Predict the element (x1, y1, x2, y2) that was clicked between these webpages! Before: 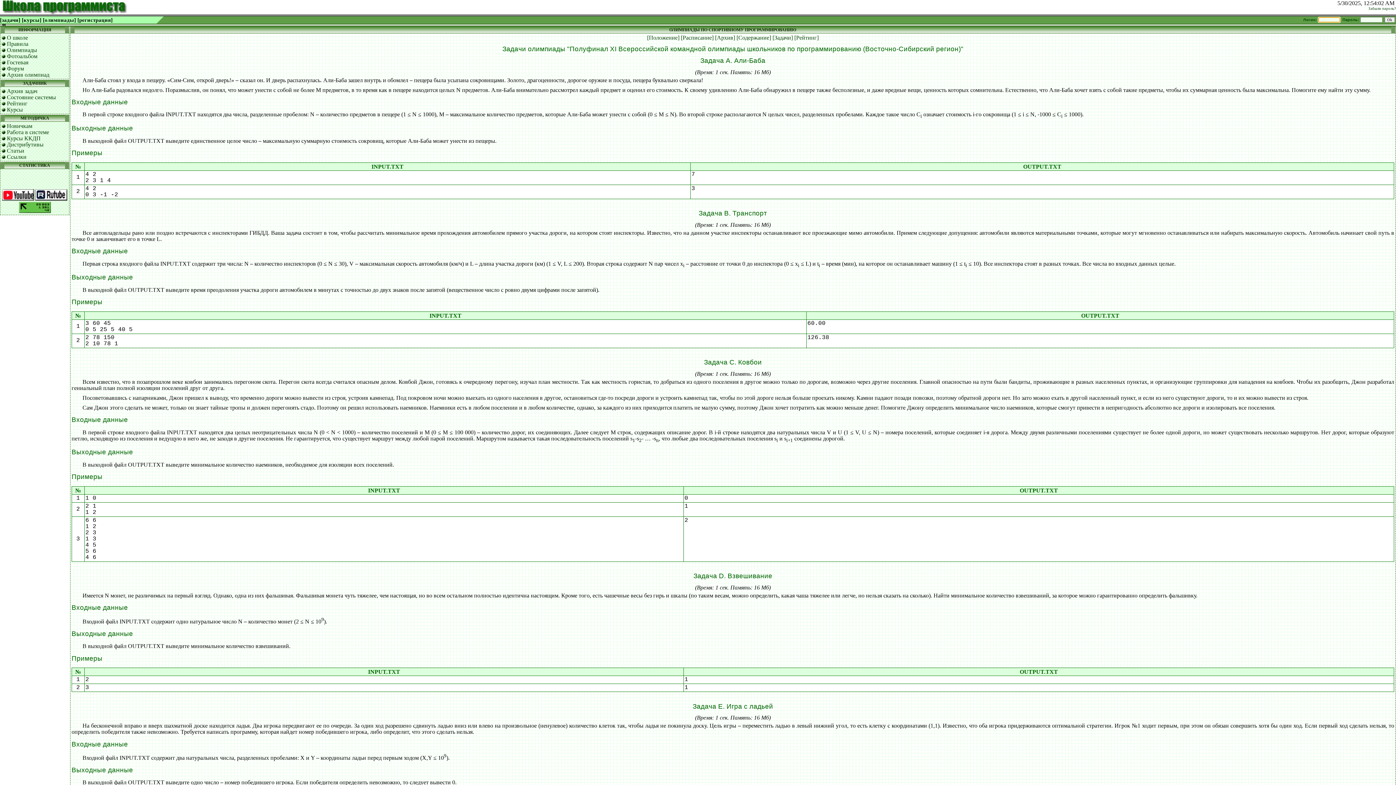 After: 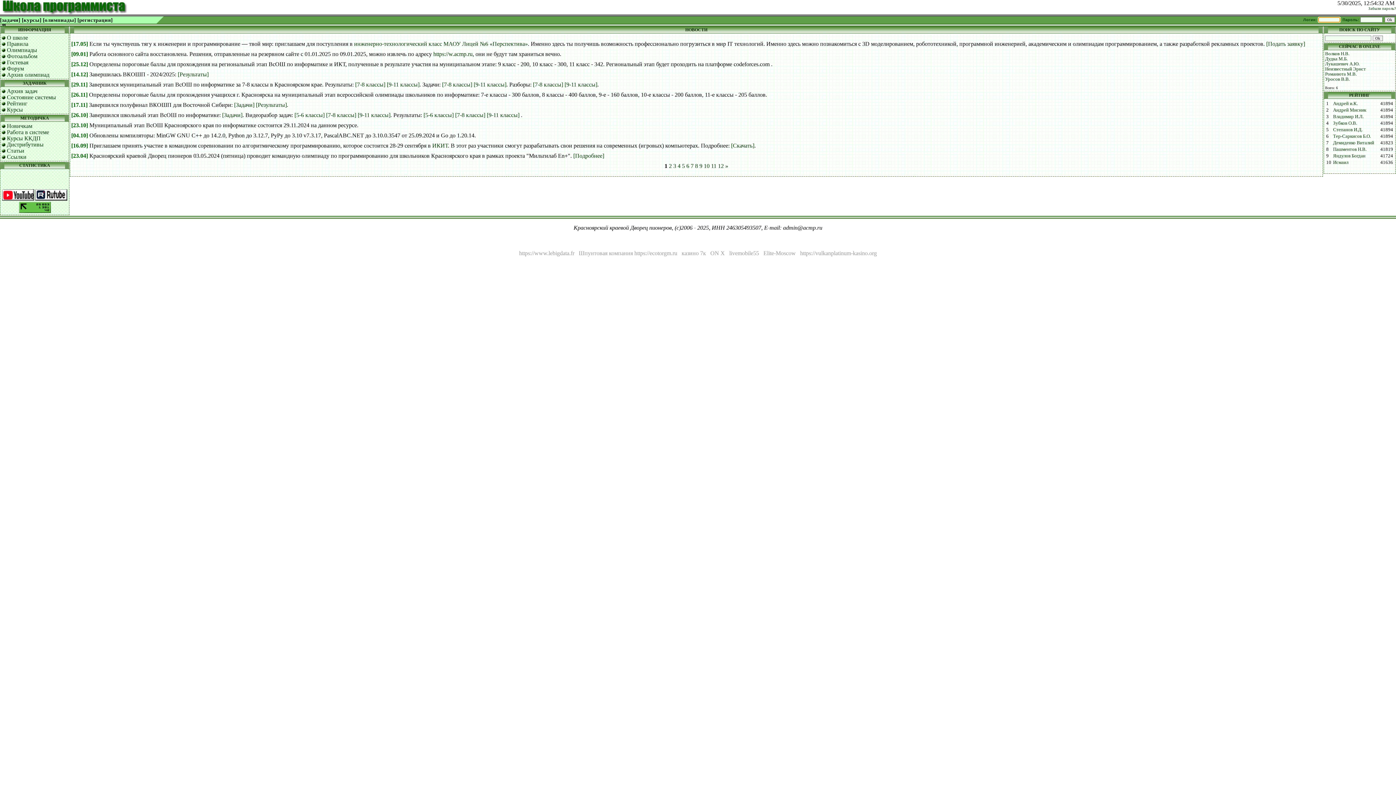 Action: bbox: (0, 9, 128, 15)